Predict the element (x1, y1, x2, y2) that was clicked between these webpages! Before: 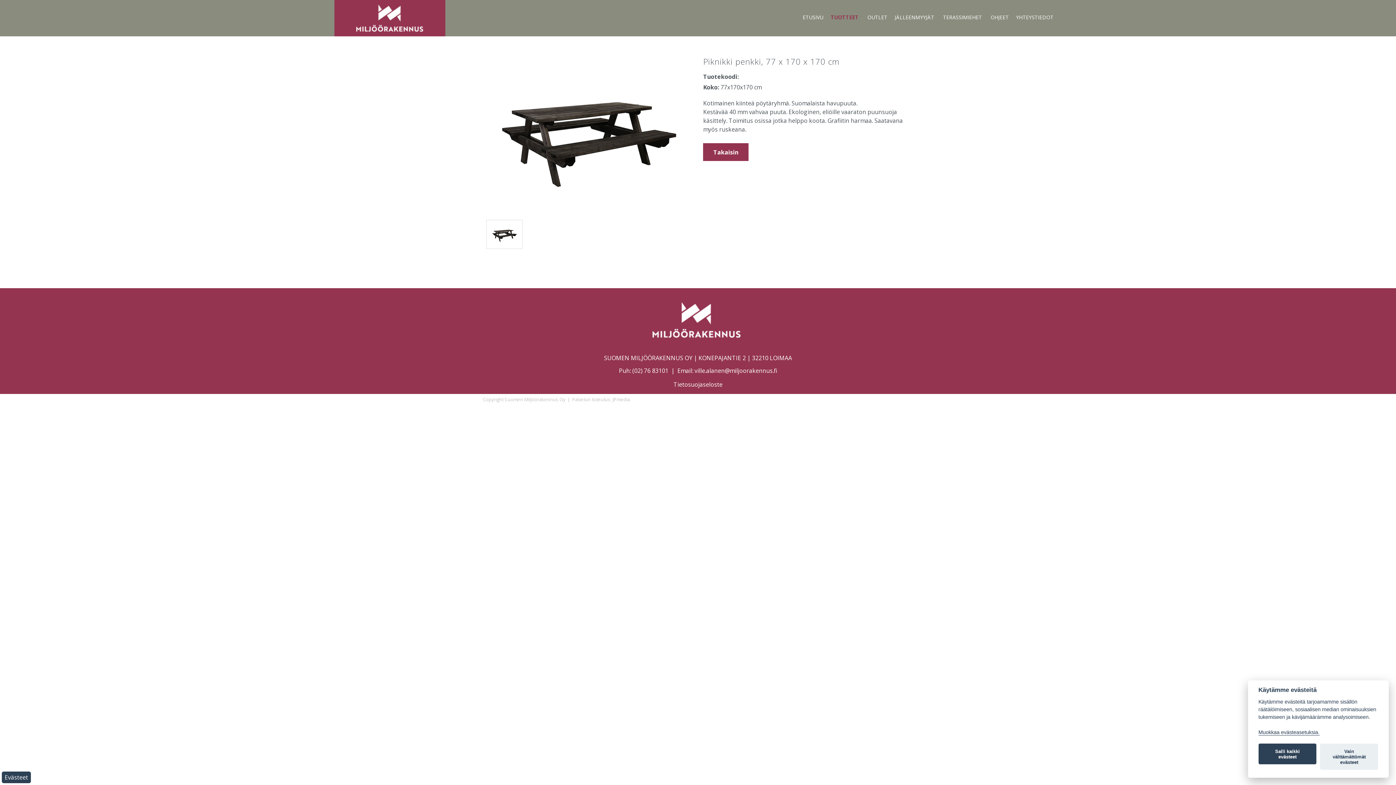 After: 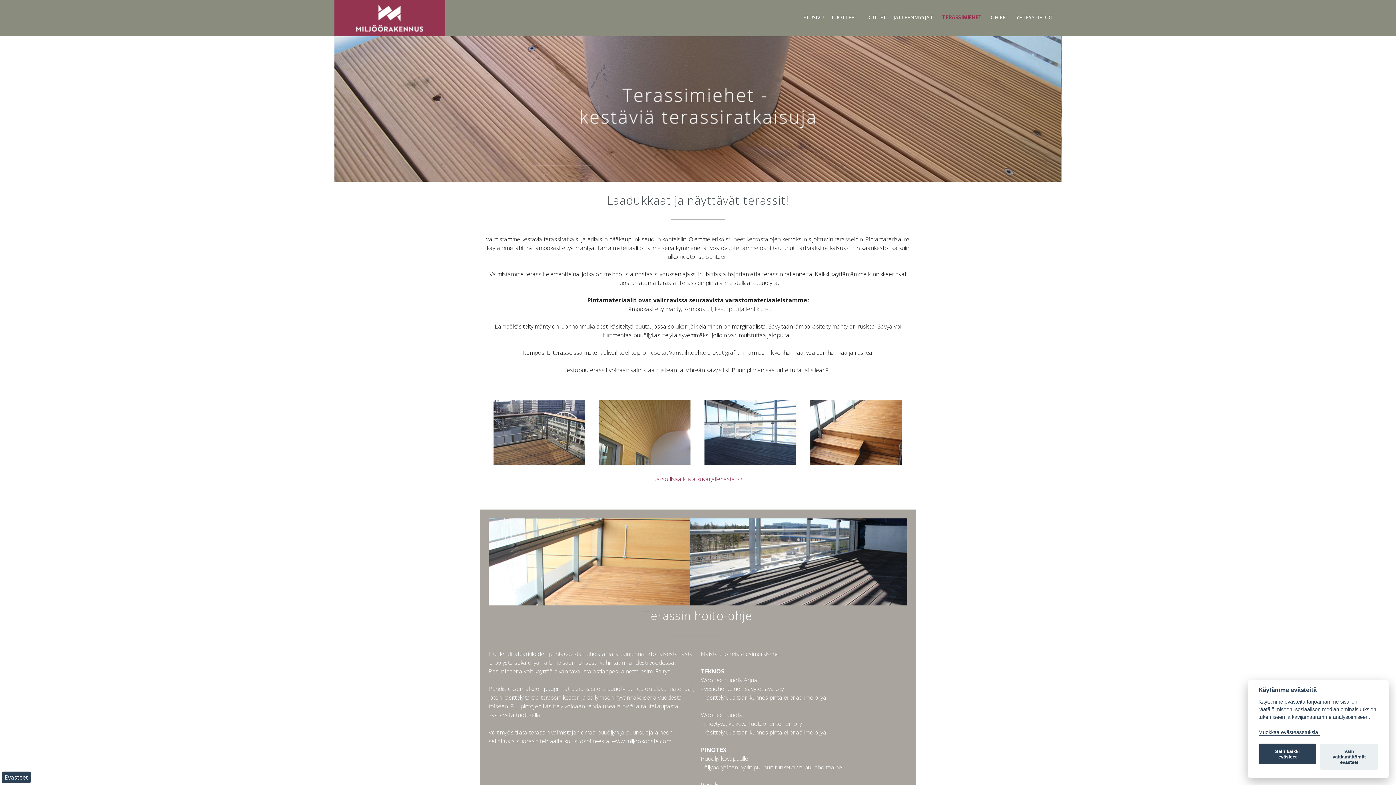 Action: bbox: (939, 5, 987, 29) label: TERASSIMIEHET